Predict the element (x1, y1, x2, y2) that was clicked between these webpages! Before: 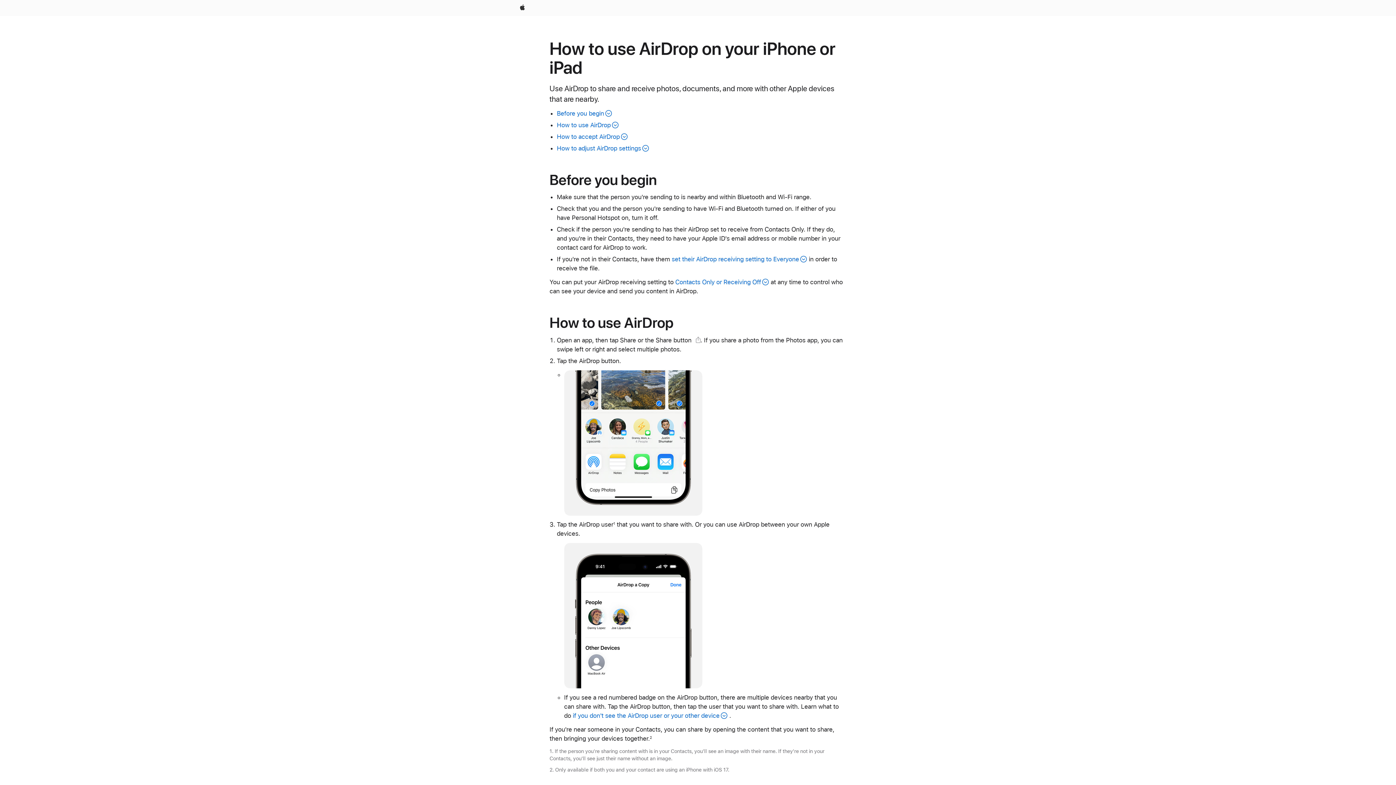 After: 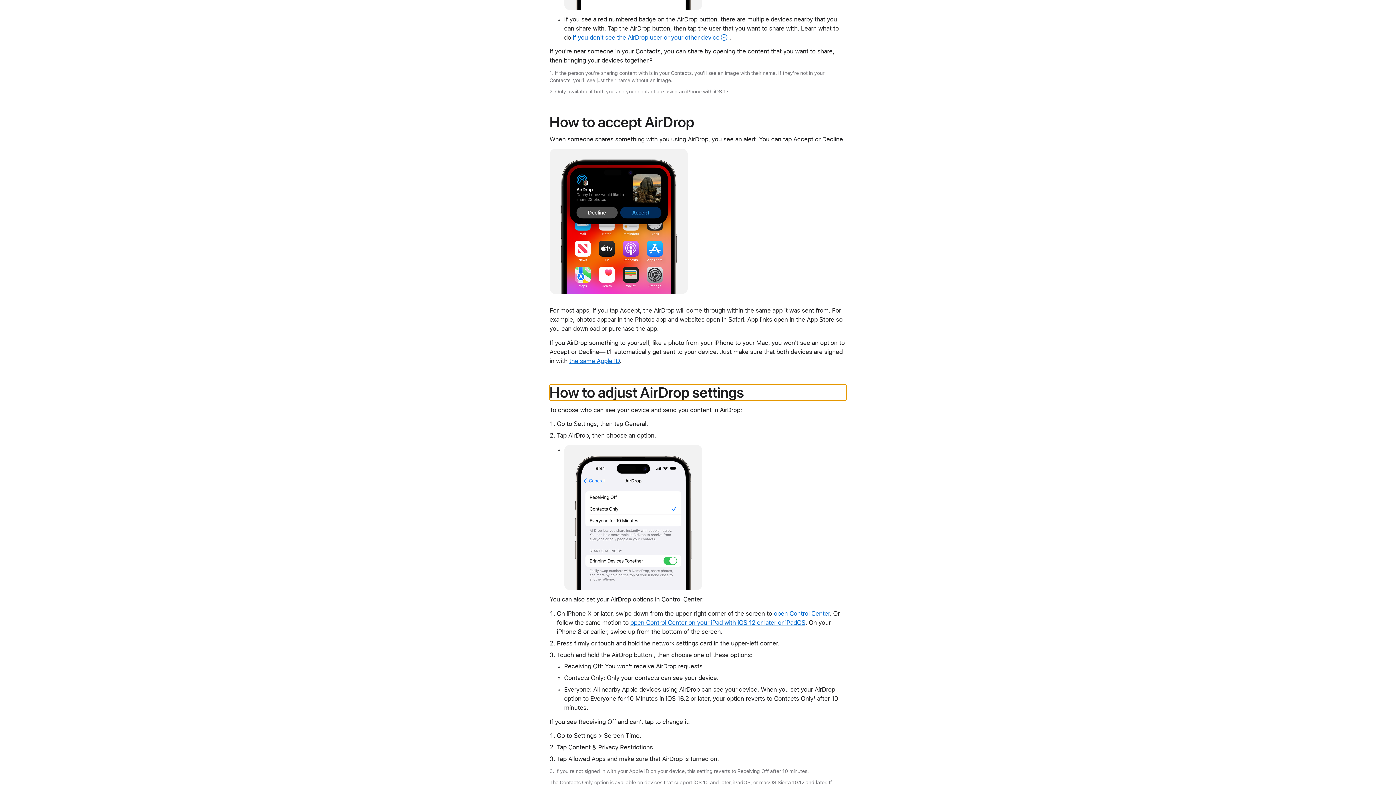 Action: bbox: (675, 278, 769, 285) label: Contacts Only or Receiving Off